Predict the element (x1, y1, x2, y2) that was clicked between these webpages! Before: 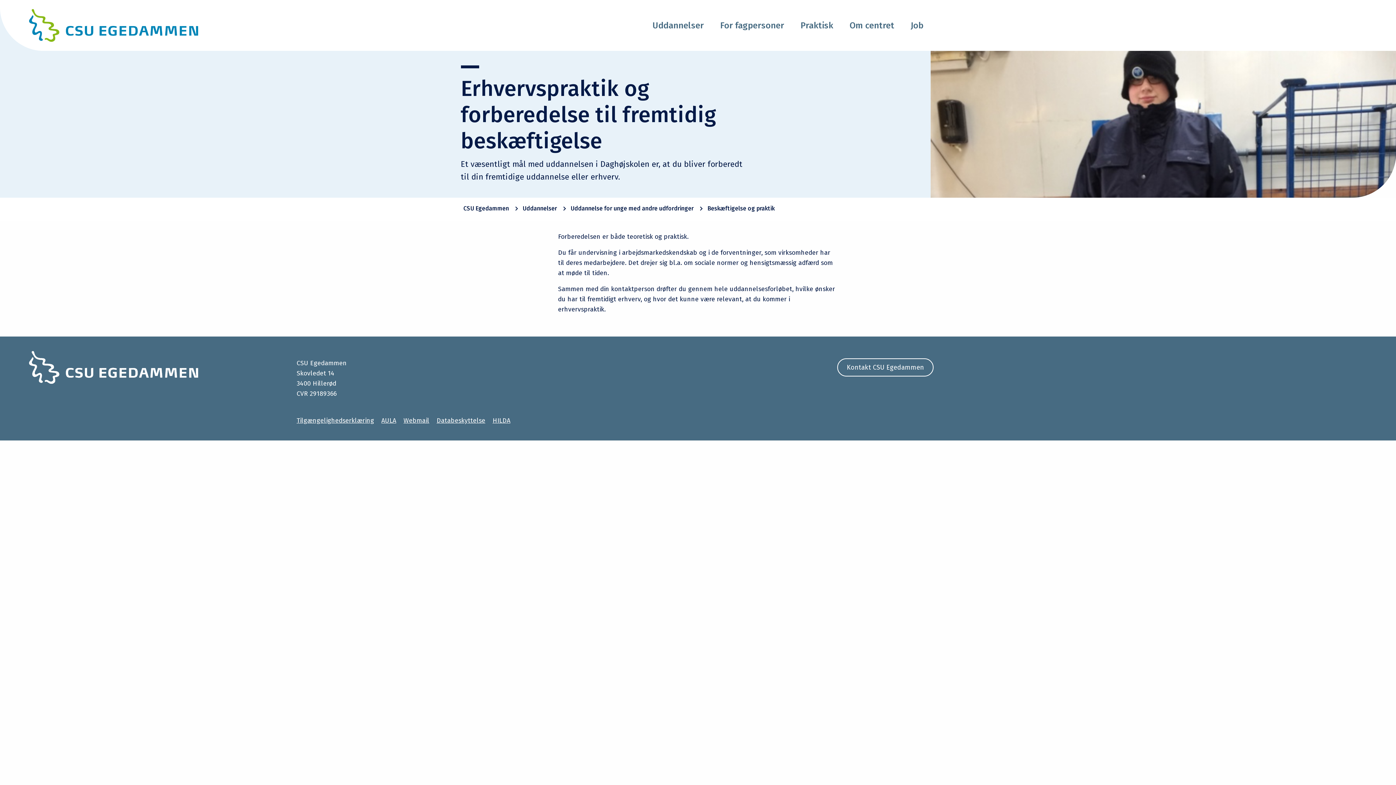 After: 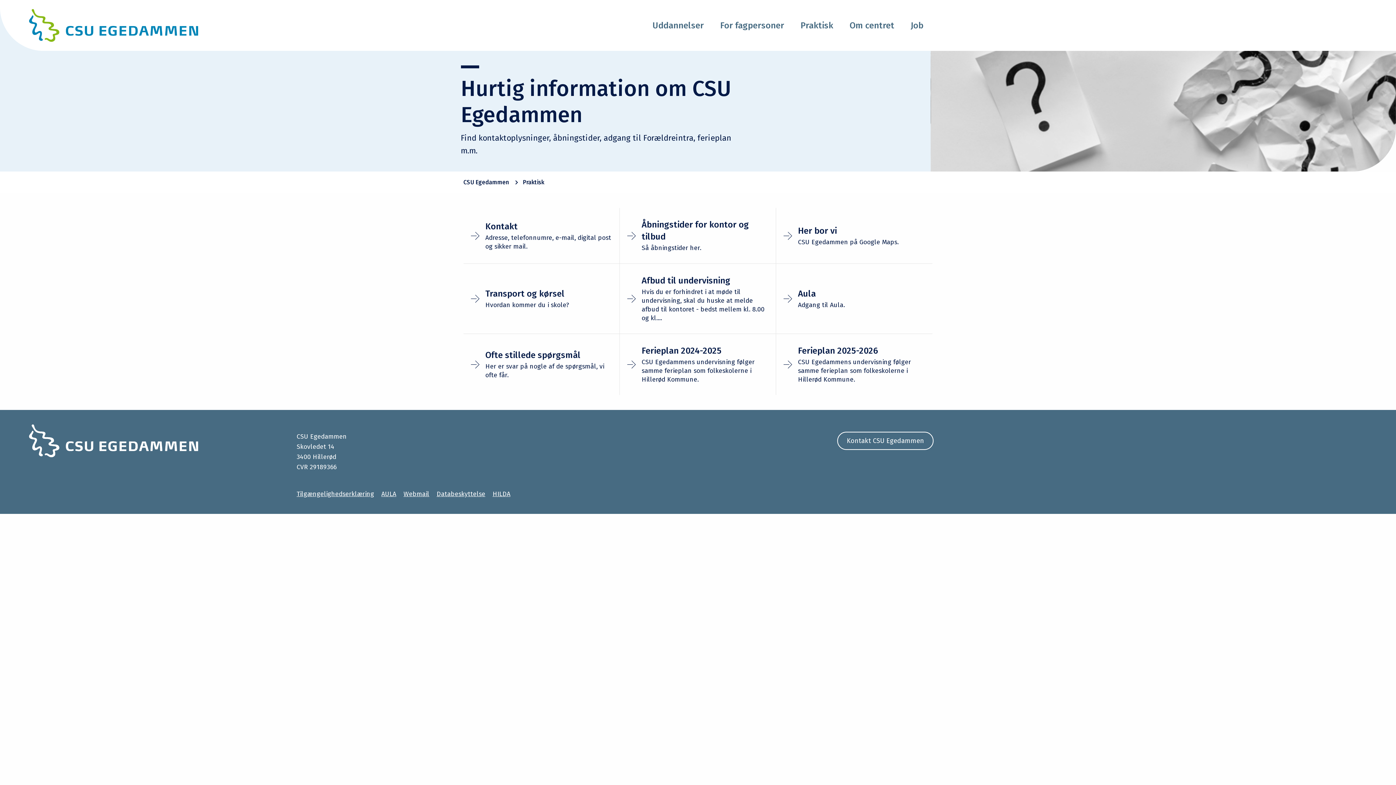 Action: bbox: (800, 20, 833, 30) label: Praktisk